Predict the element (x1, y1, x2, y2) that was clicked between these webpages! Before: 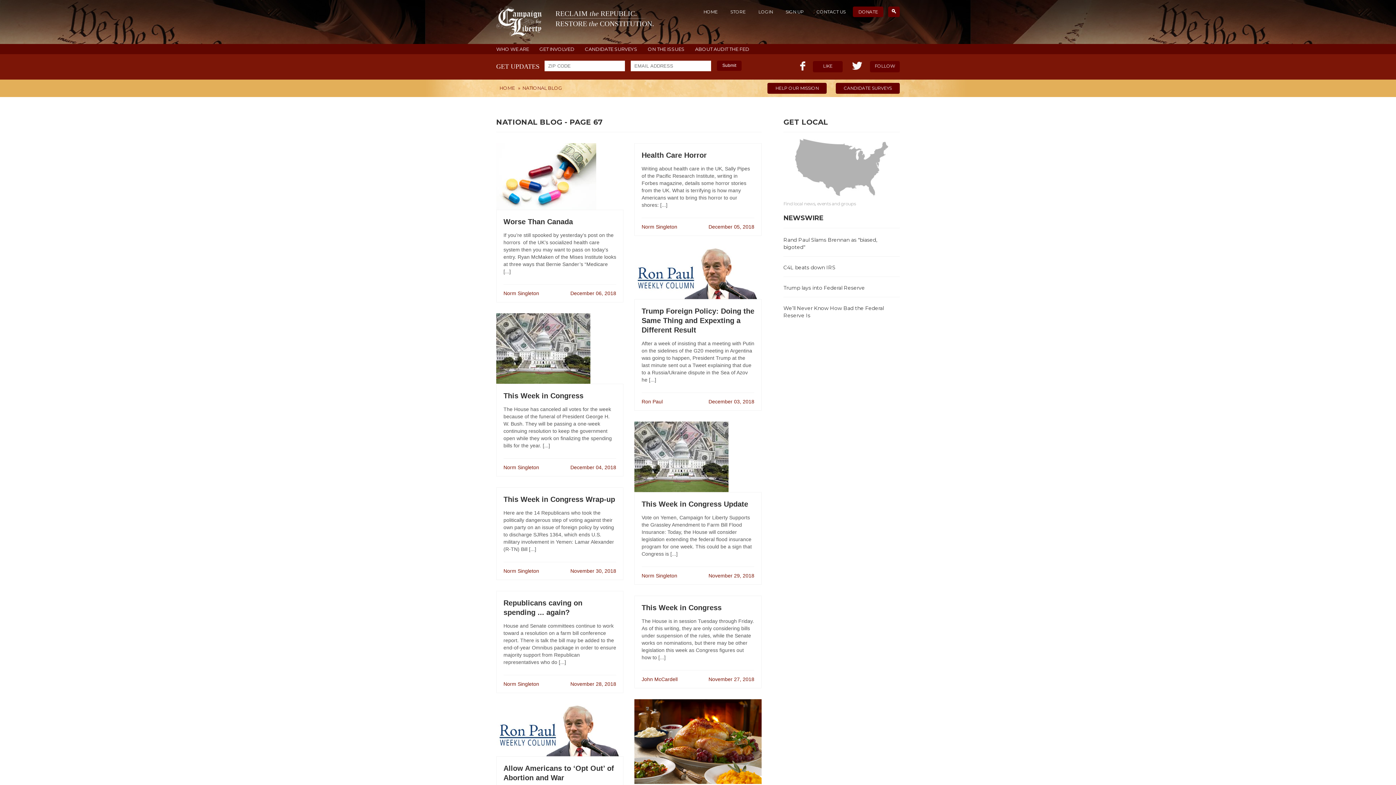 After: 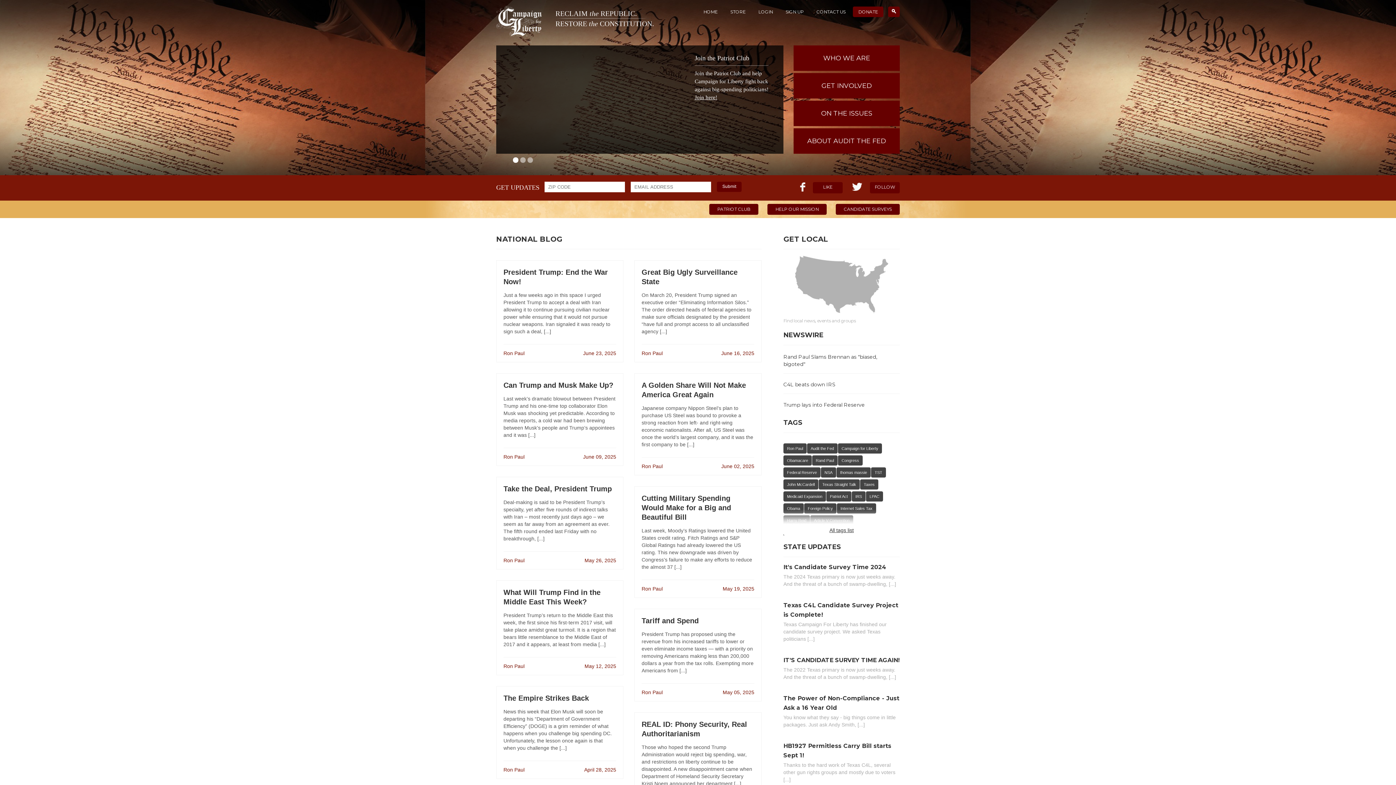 Action: label:  
RECLAIM the REPUBLIC.
RESTORE the CONSTITUTION. bbox: (496, 21, 654, 27)